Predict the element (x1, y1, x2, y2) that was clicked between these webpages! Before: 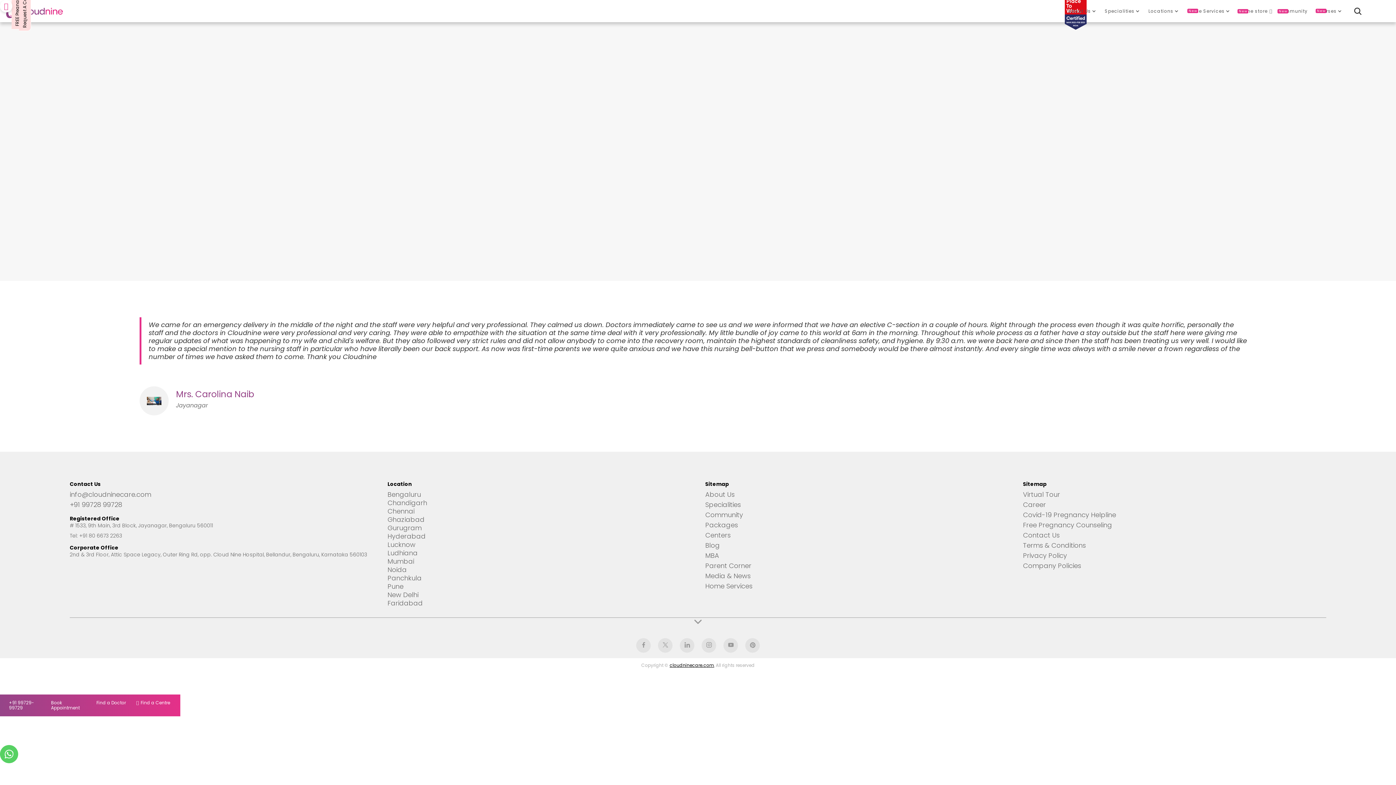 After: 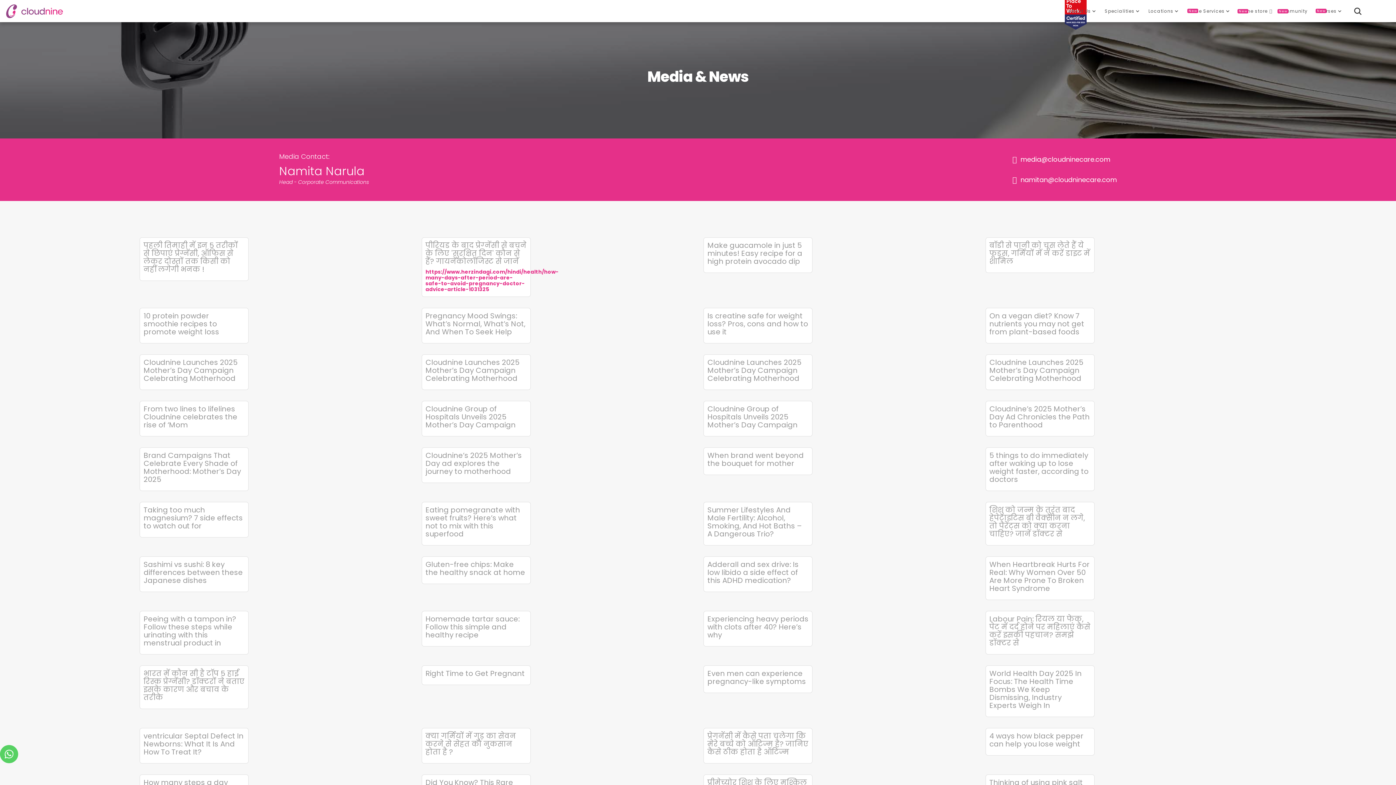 Action: bbox: (705, 573, 1008, 579) label: Media & News